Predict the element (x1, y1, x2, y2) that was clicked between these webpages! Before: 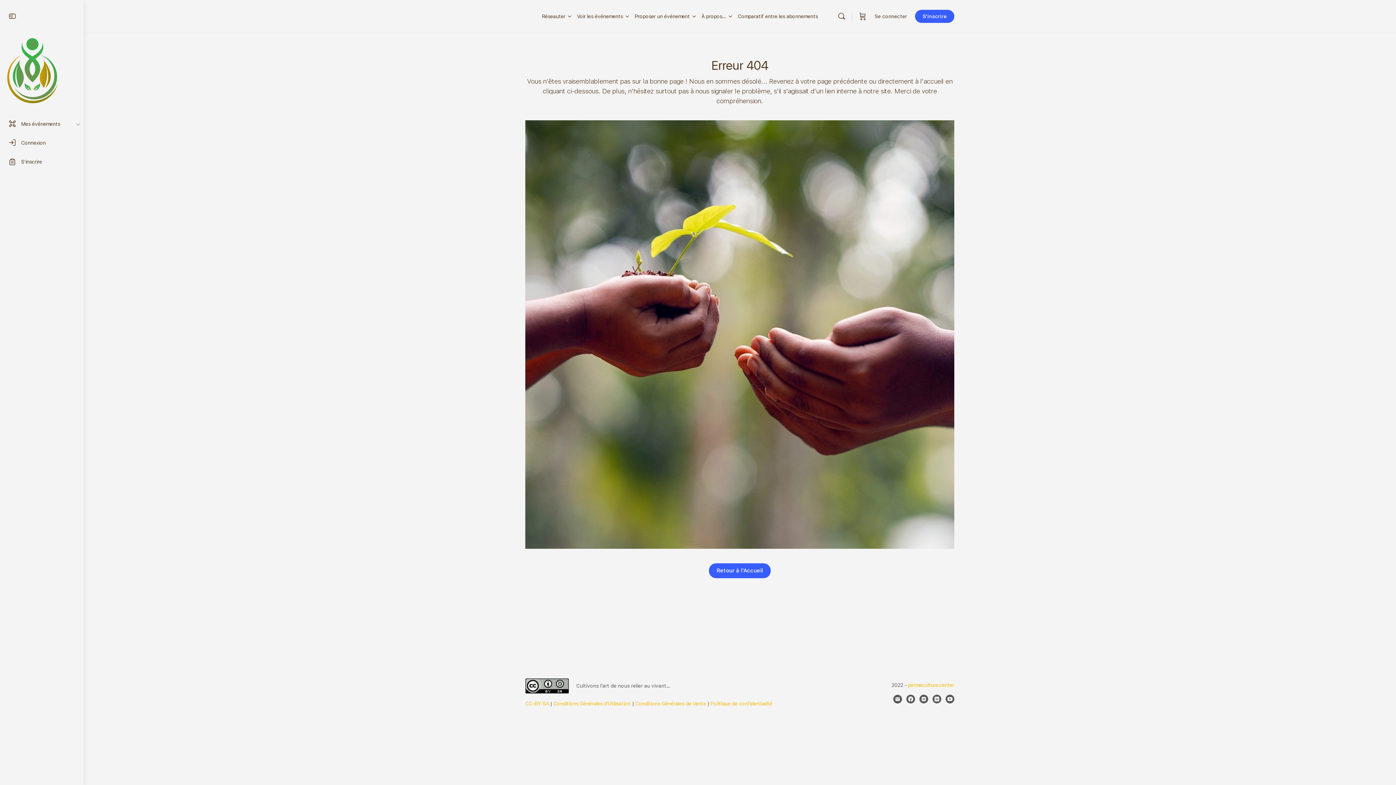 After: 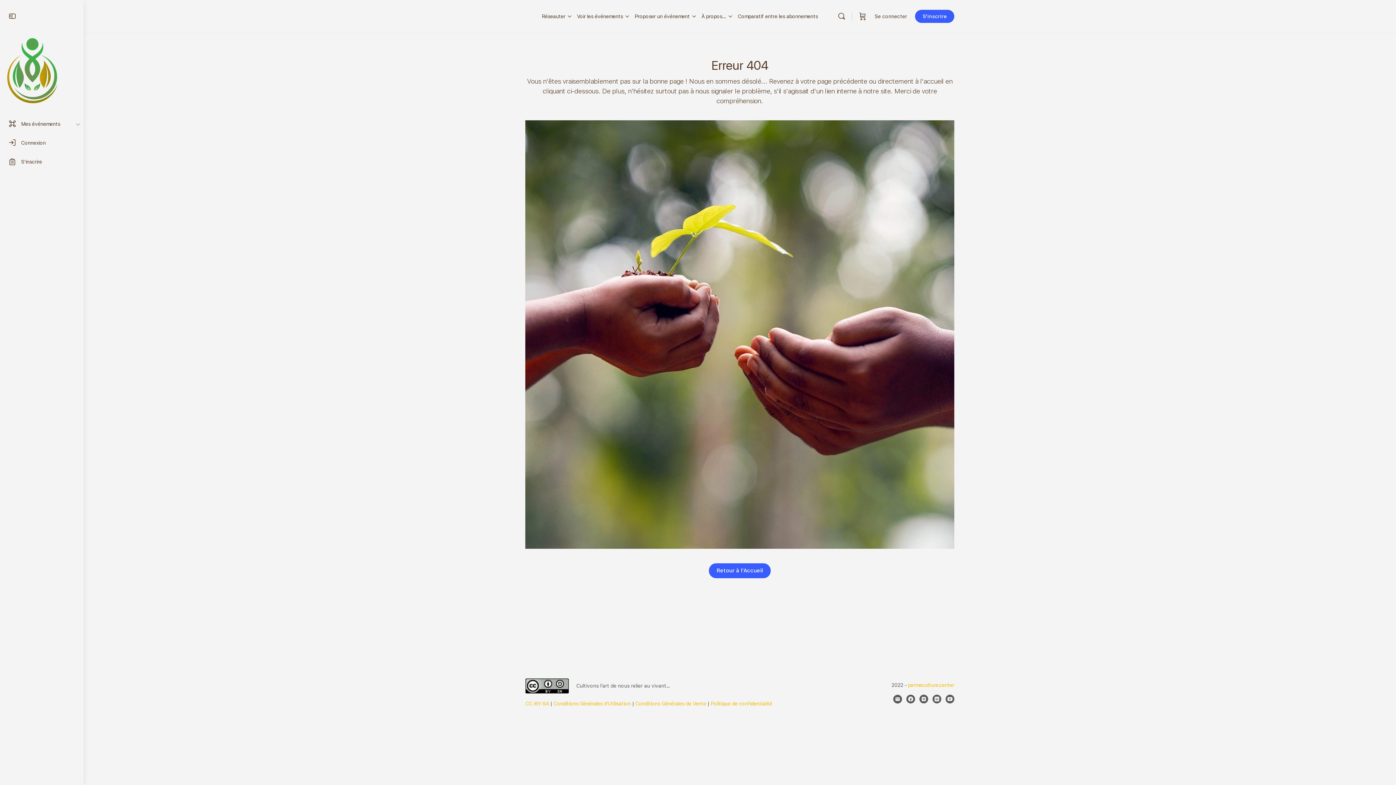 Action: label: permaculture.center bbox: (908, 682, 954, 688)